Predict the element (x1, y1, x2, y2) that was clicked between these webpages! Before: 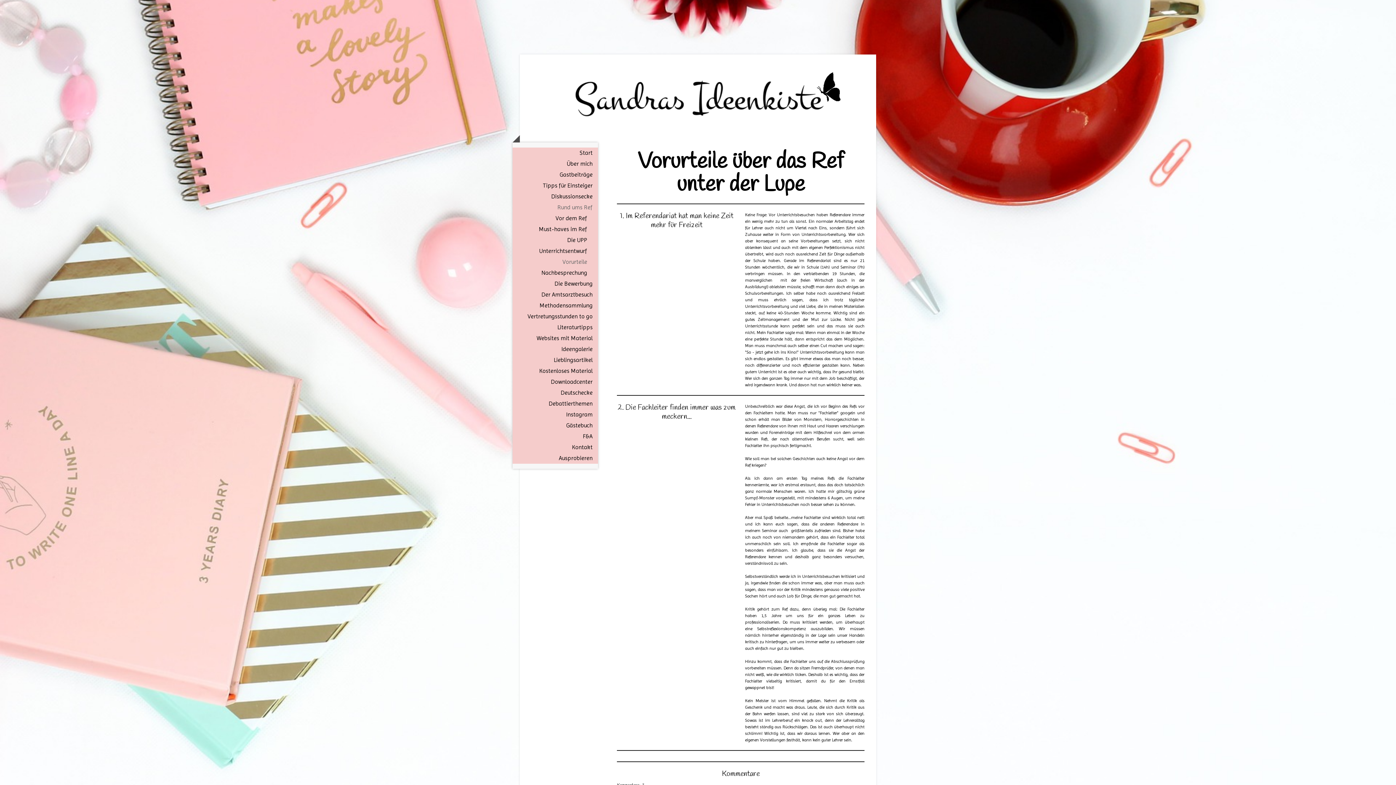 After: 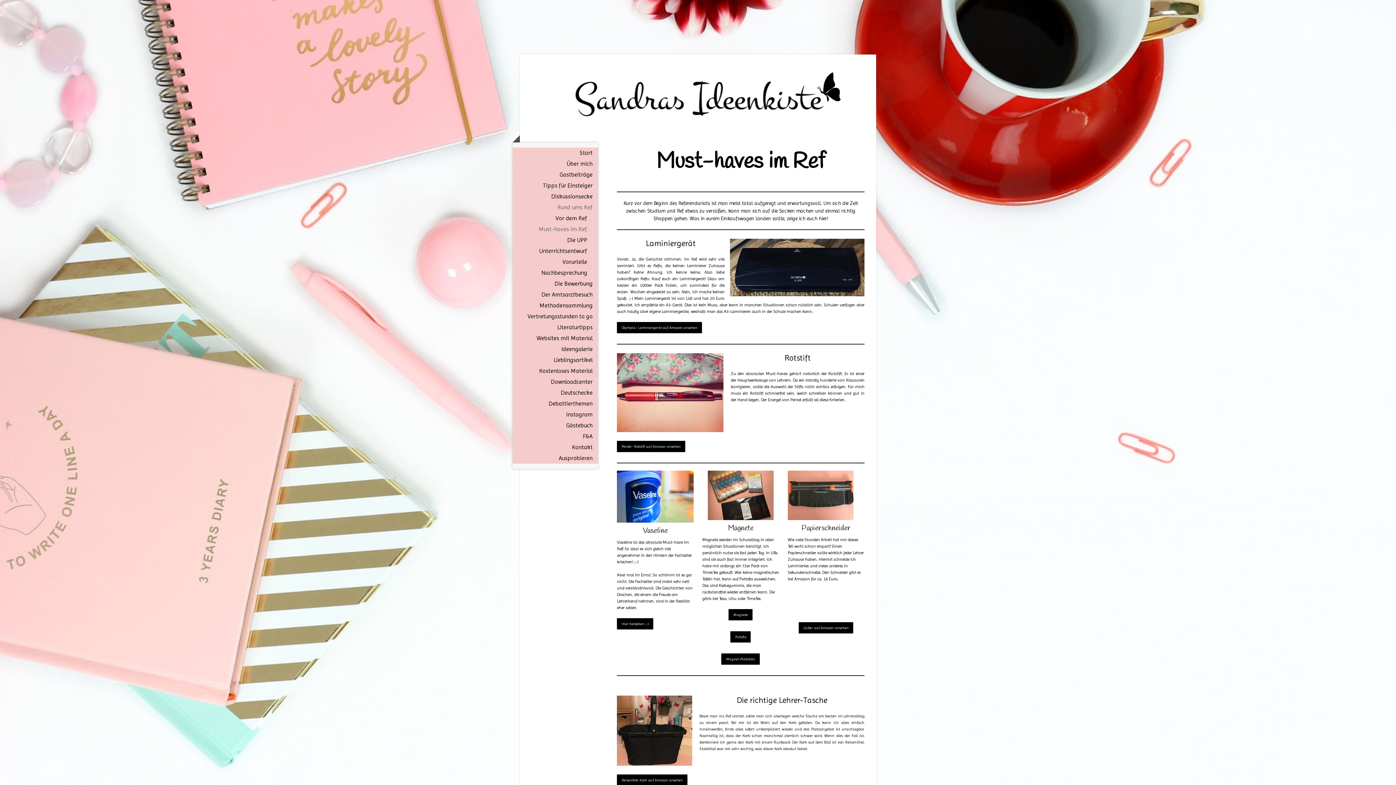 Action: label: Must-haves im Ref bbox: (512, 224, 598, 235)